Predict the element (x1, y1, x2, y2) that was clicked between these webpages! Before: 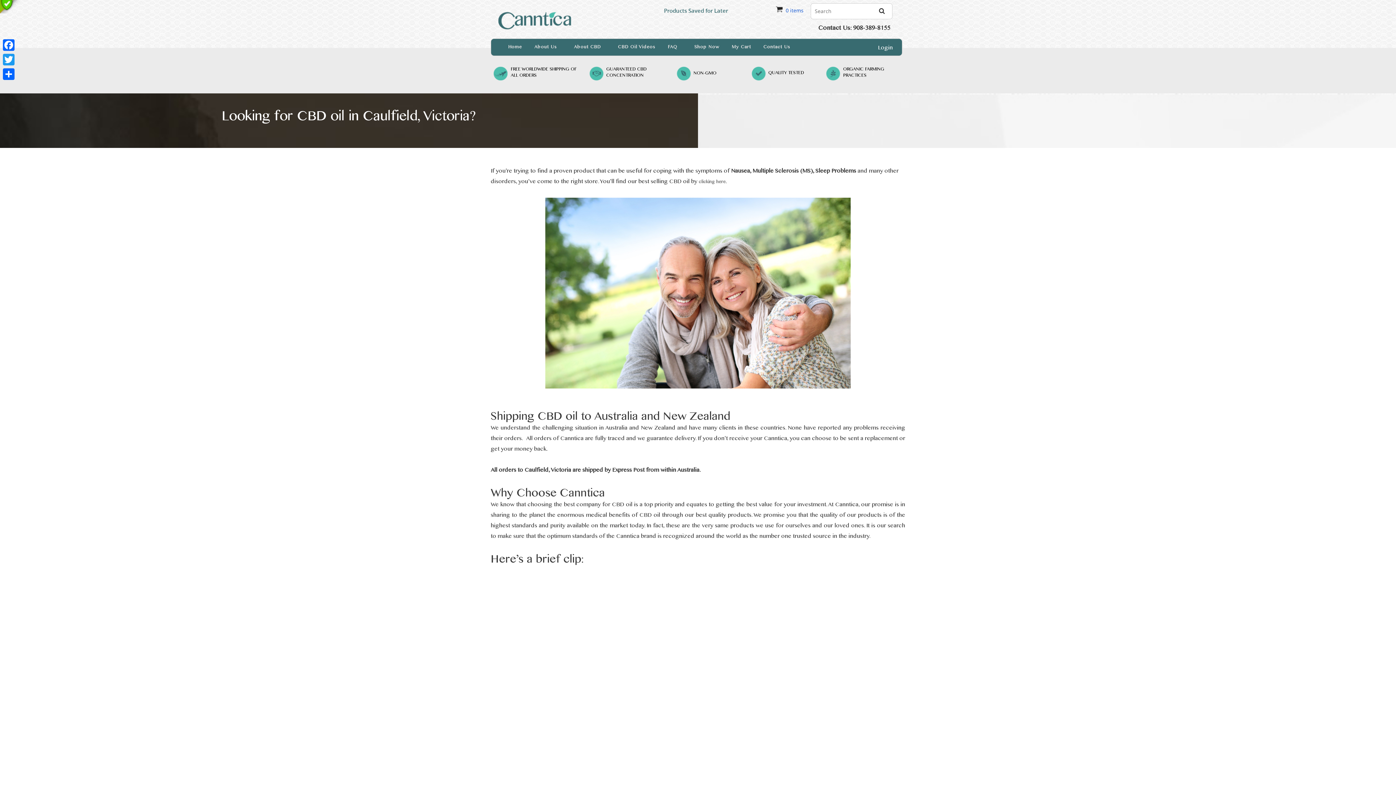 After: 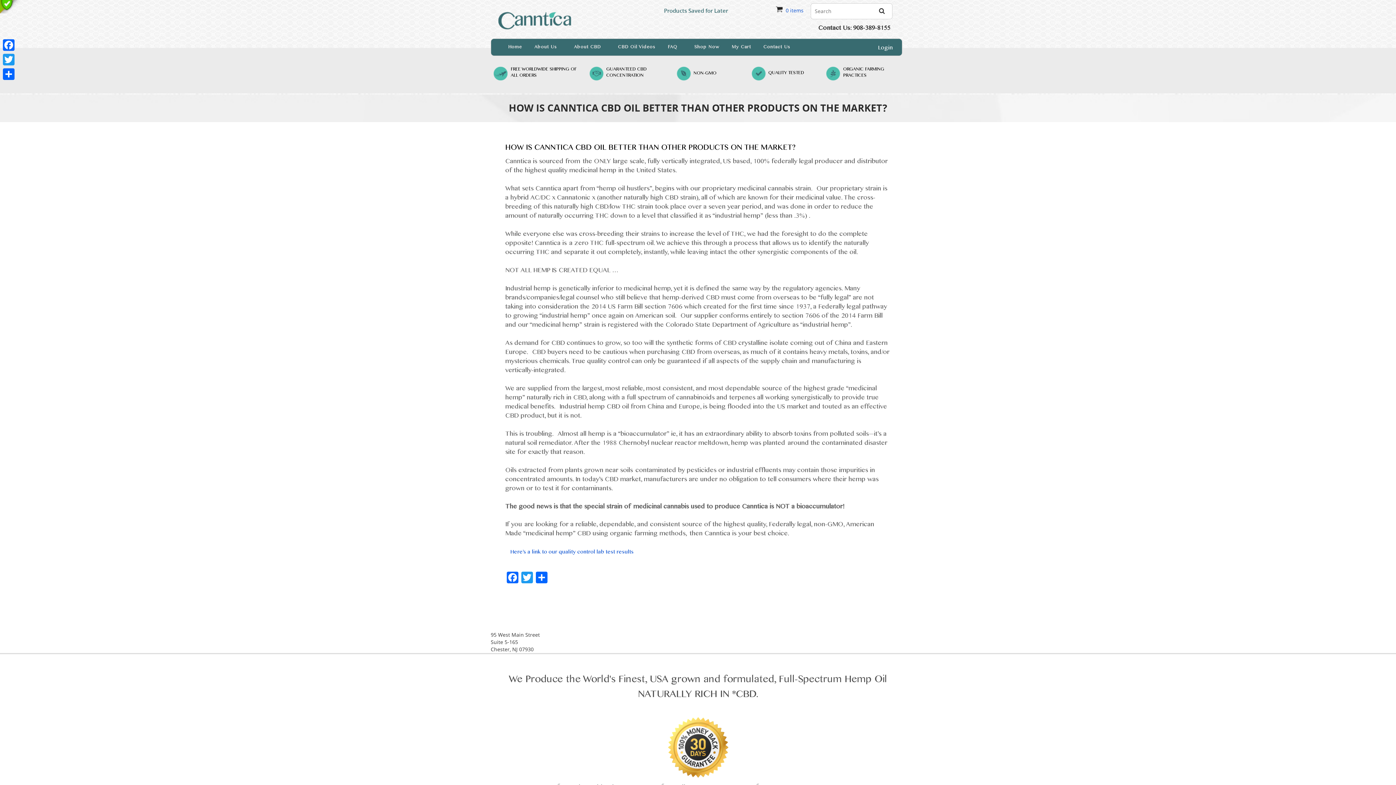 Action: bbox: (843, 66, 884, 78) label: ORGANIC FARMING
PRACTICES